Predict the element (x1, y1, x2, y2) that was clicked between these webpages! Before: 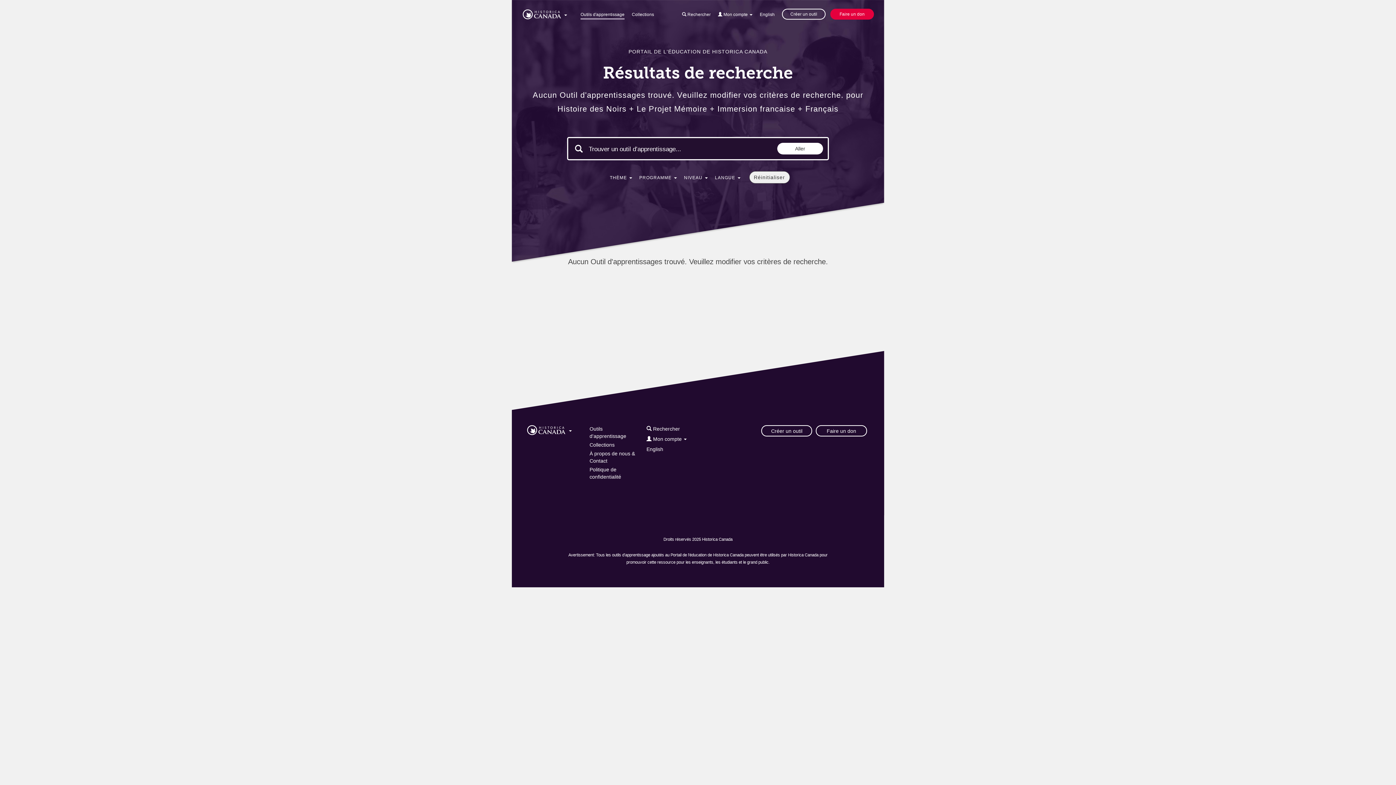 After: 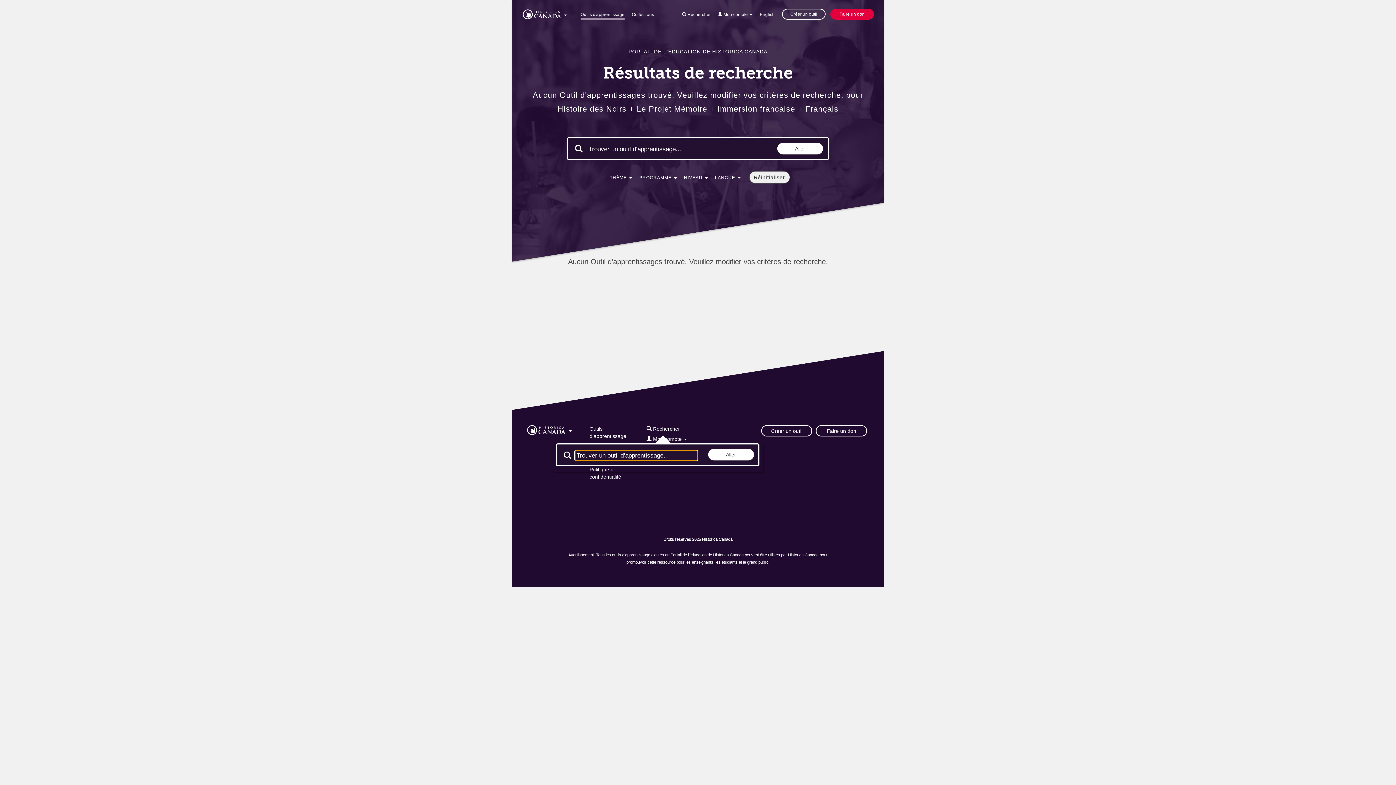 Action: bbox: (646, 425, 680, 435) label:  Rechercher